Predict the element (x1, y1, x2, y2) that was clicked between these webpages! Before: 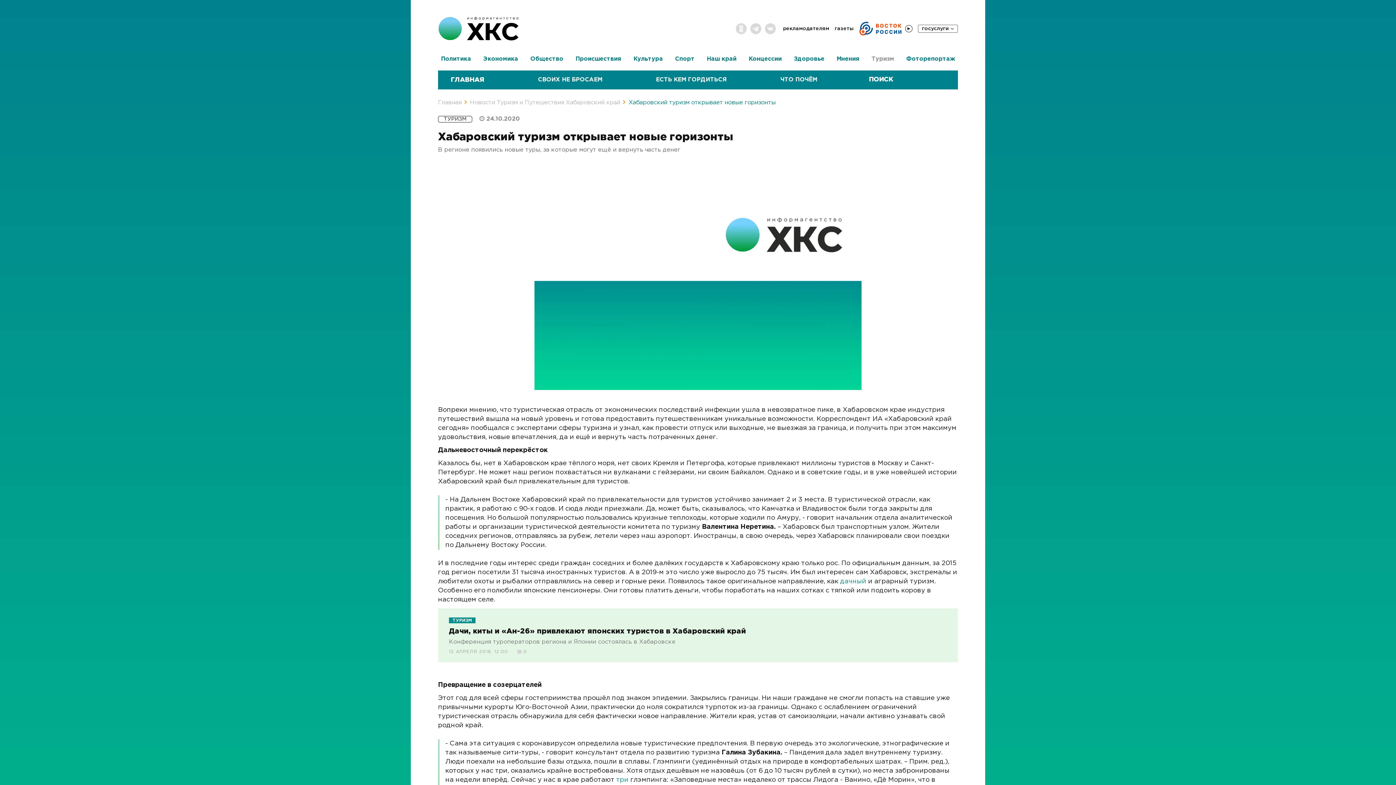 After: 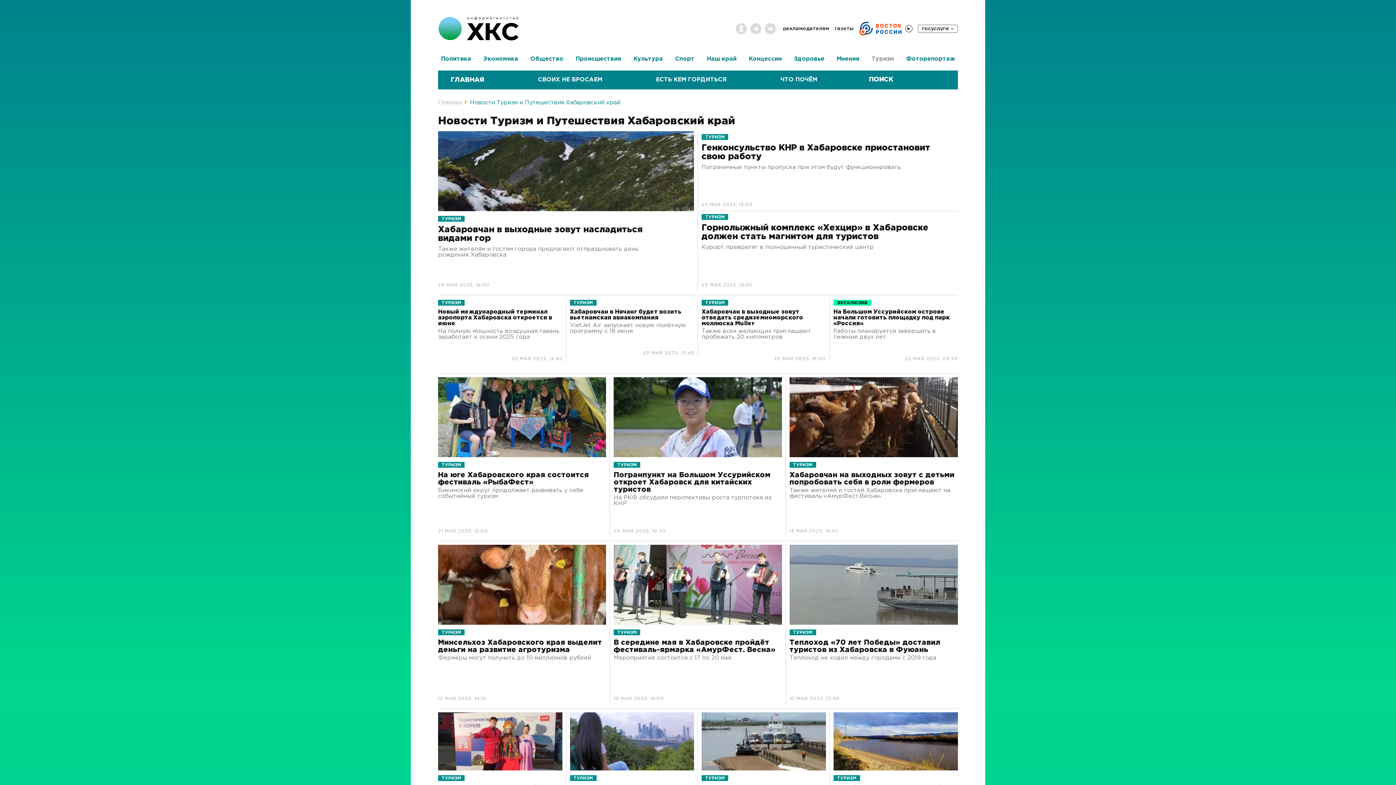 Action: label: ТУРИЗМ bbox: (438, 116, 472, 122)